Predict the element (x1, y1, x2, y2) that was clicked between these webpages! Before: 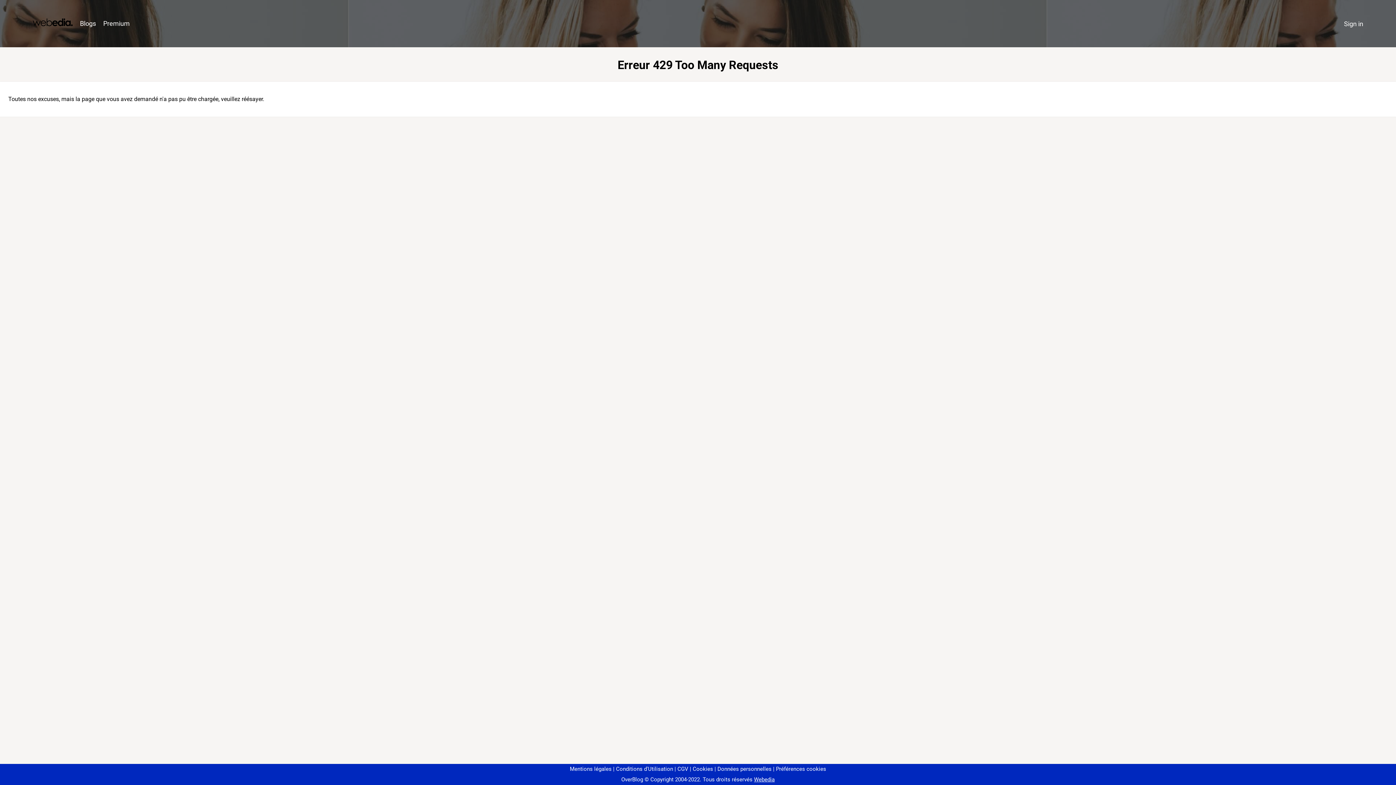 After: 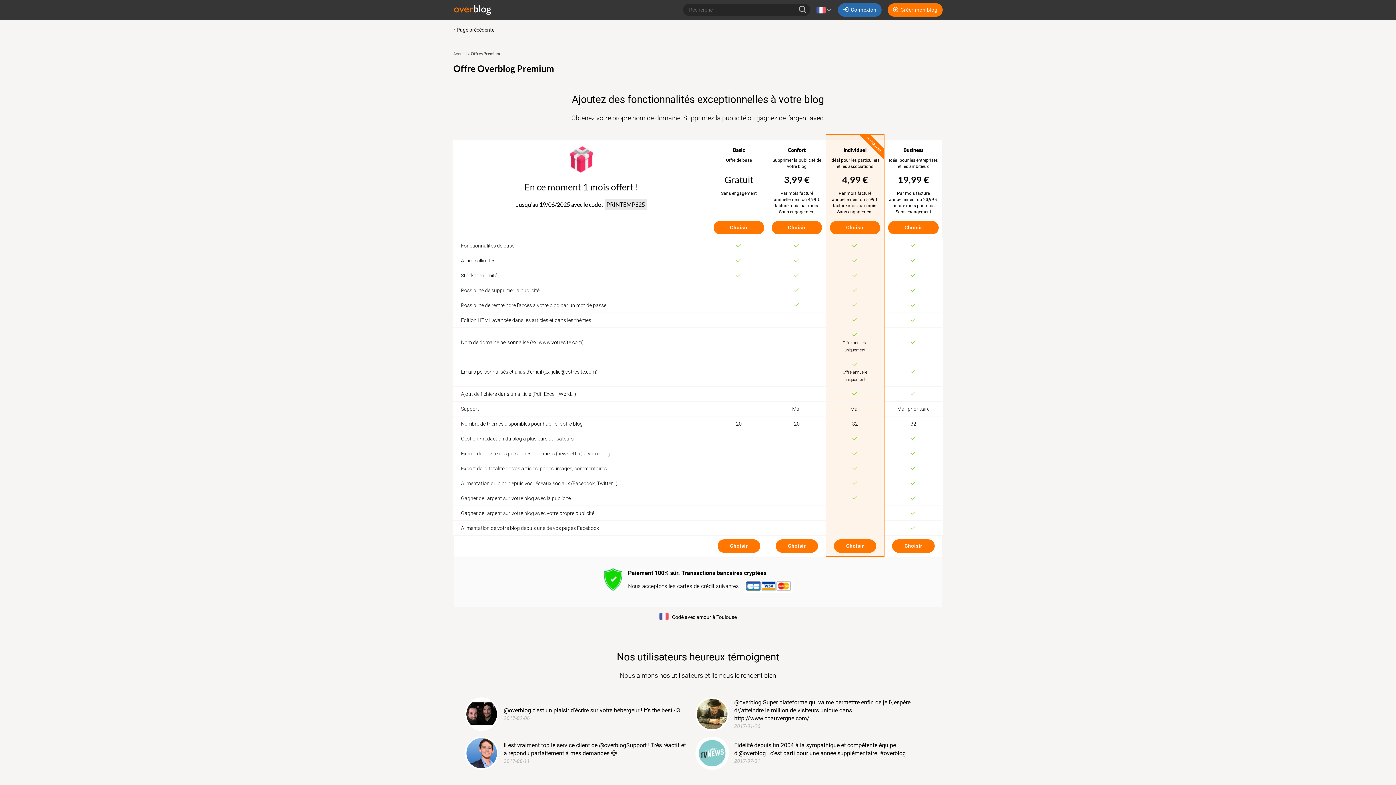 Action: bbox: (99, 16, 133, 31) label: Premium